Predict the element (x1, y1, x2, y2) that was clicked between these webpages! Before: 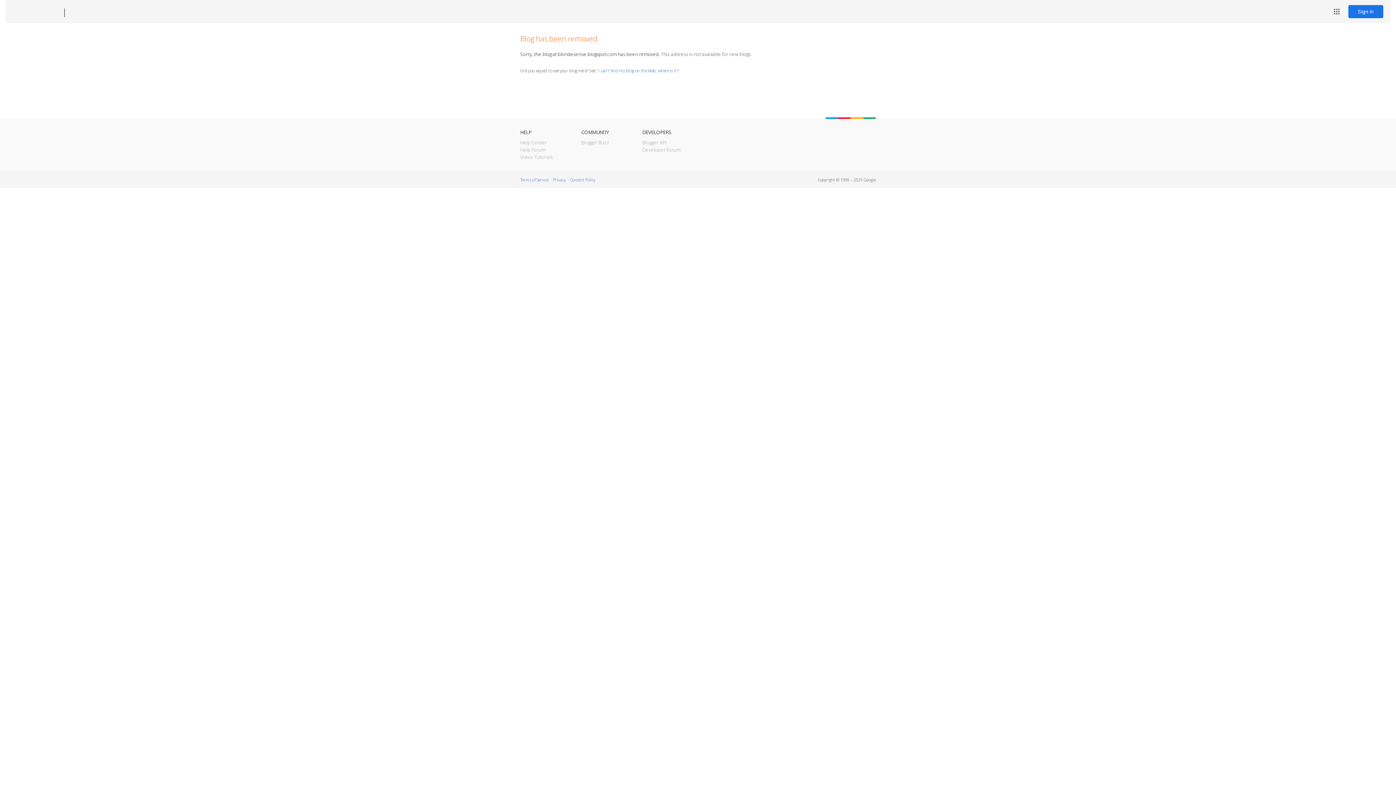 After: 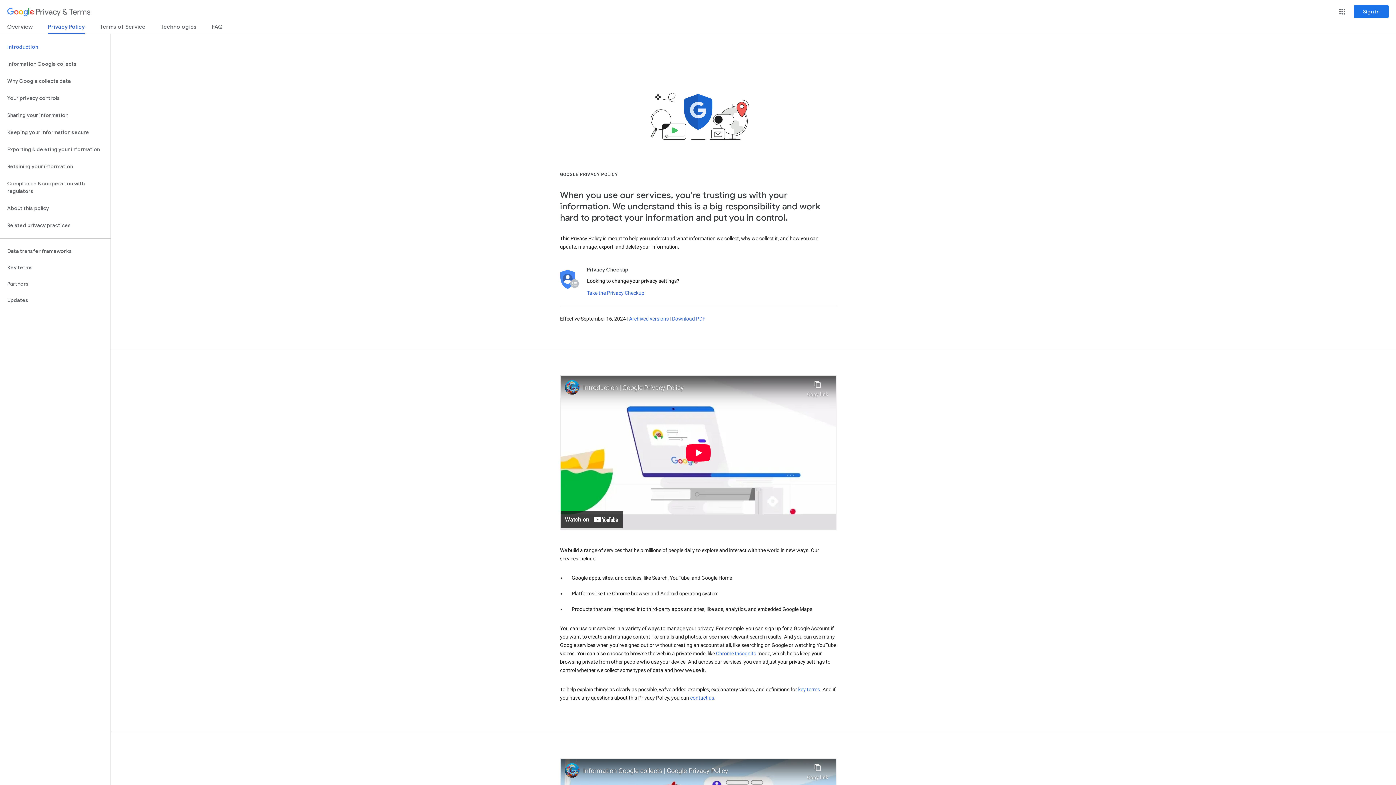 Action: bbox: (553, 177, 565, 182) label: Privacy